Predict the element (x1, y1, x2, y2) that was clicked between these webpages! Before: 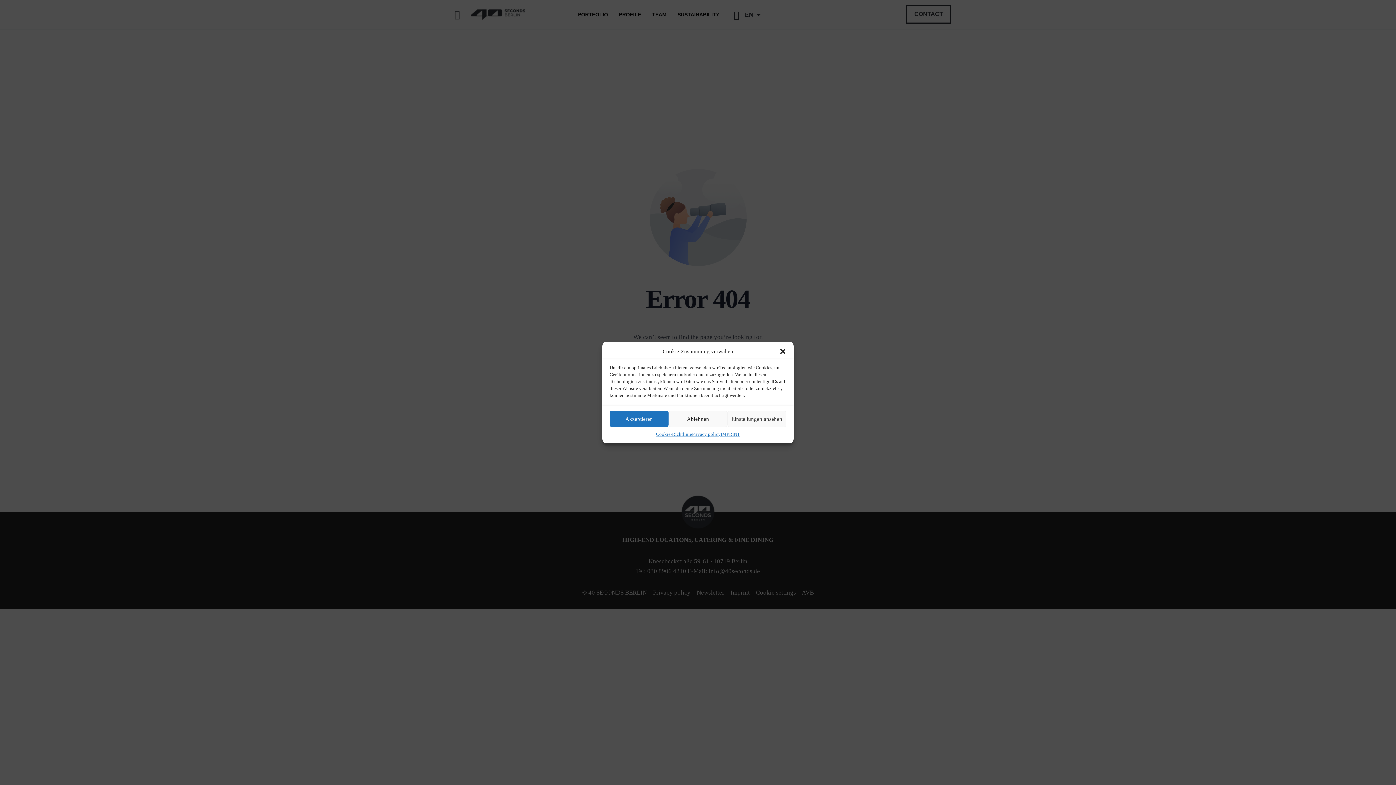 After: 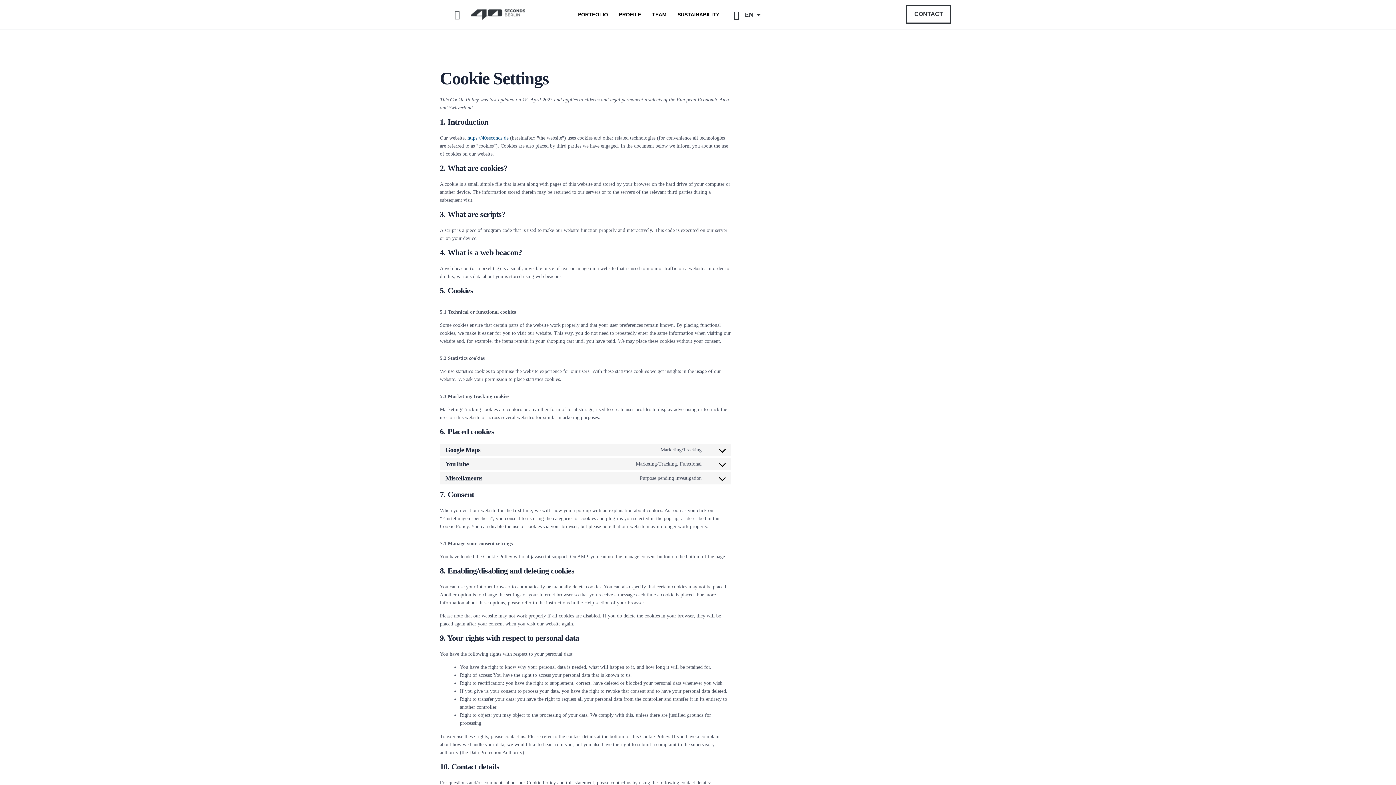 Action: bbox: (656, 430, 692, 438) label: Cookie-Richtlinie